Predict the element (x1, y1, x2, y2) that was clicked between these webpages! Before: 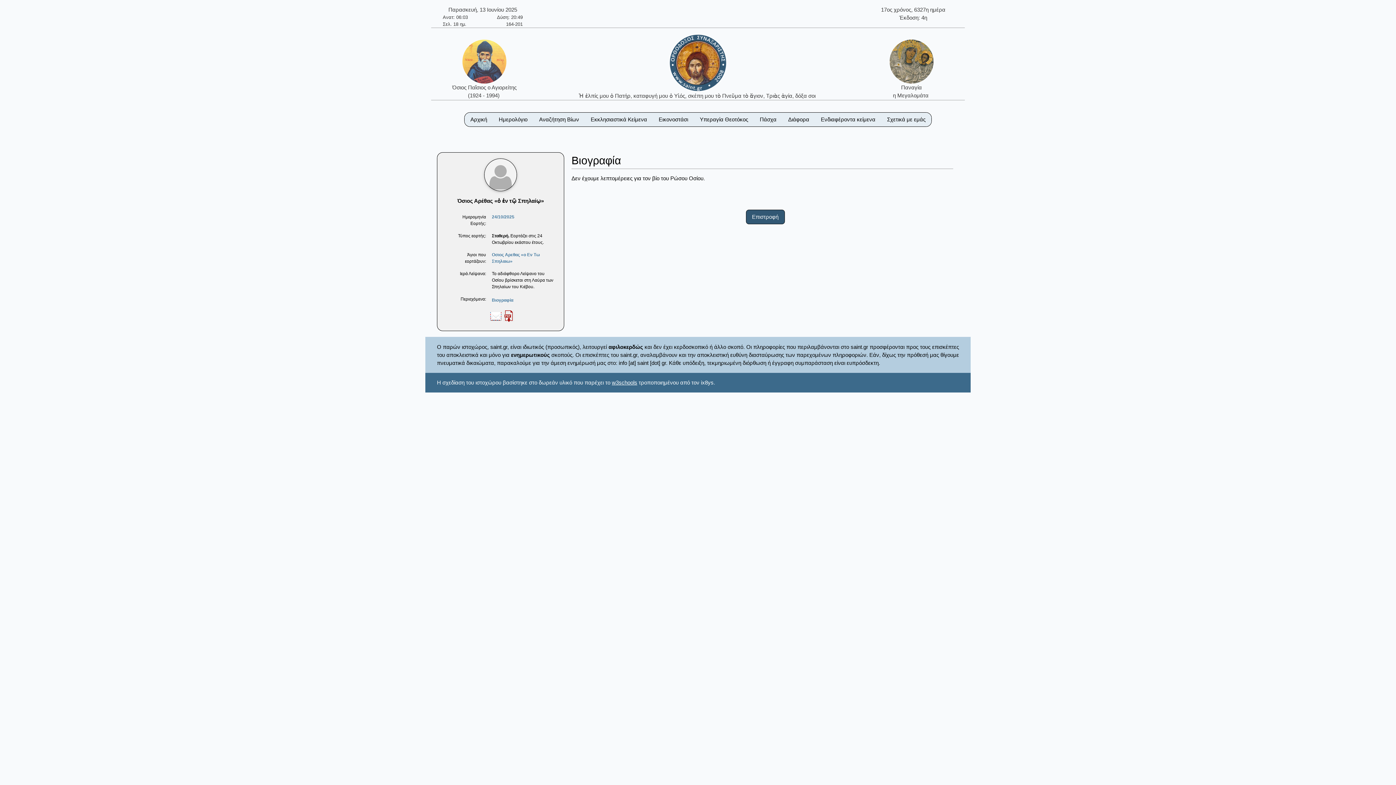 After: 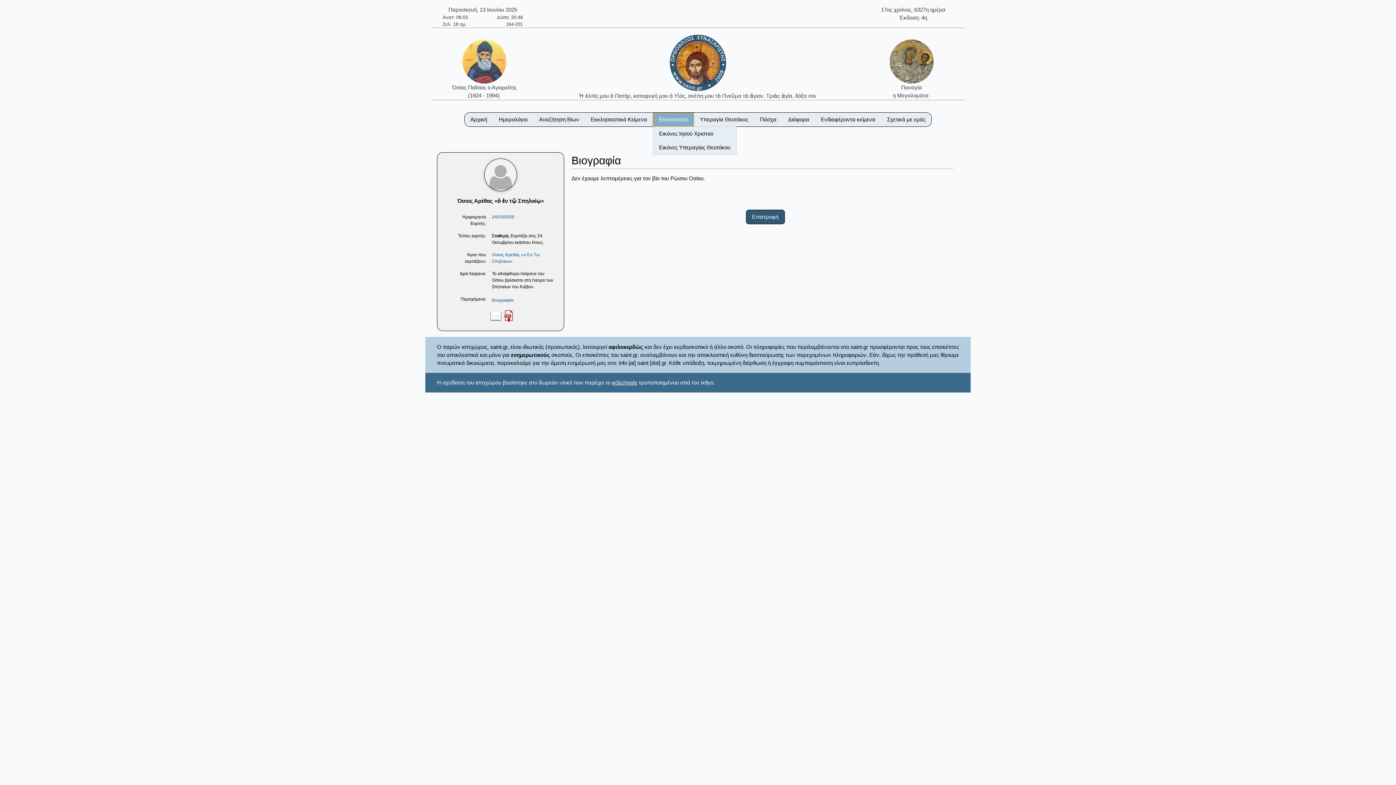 Action: bbox: (653, 112, 694, 126) label: Εικονοστάσι